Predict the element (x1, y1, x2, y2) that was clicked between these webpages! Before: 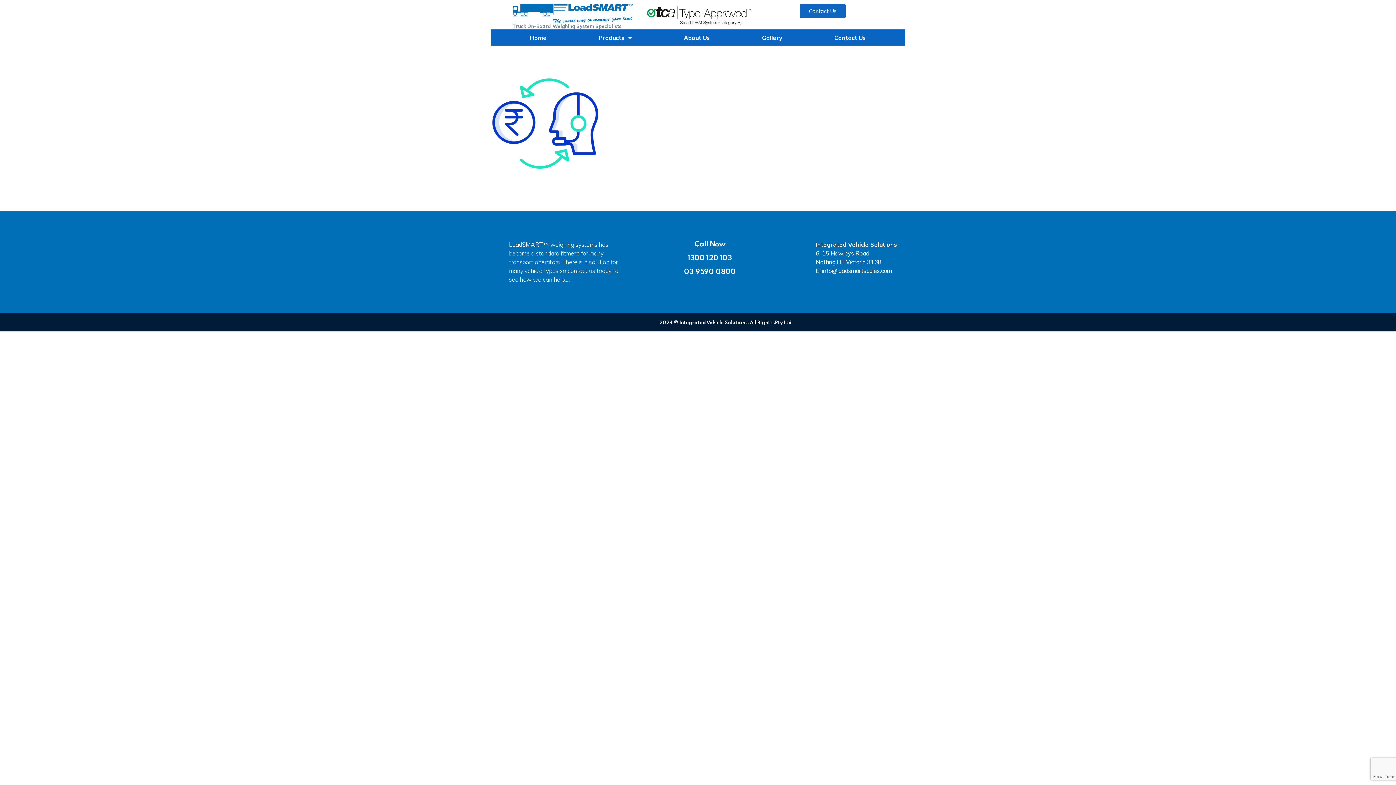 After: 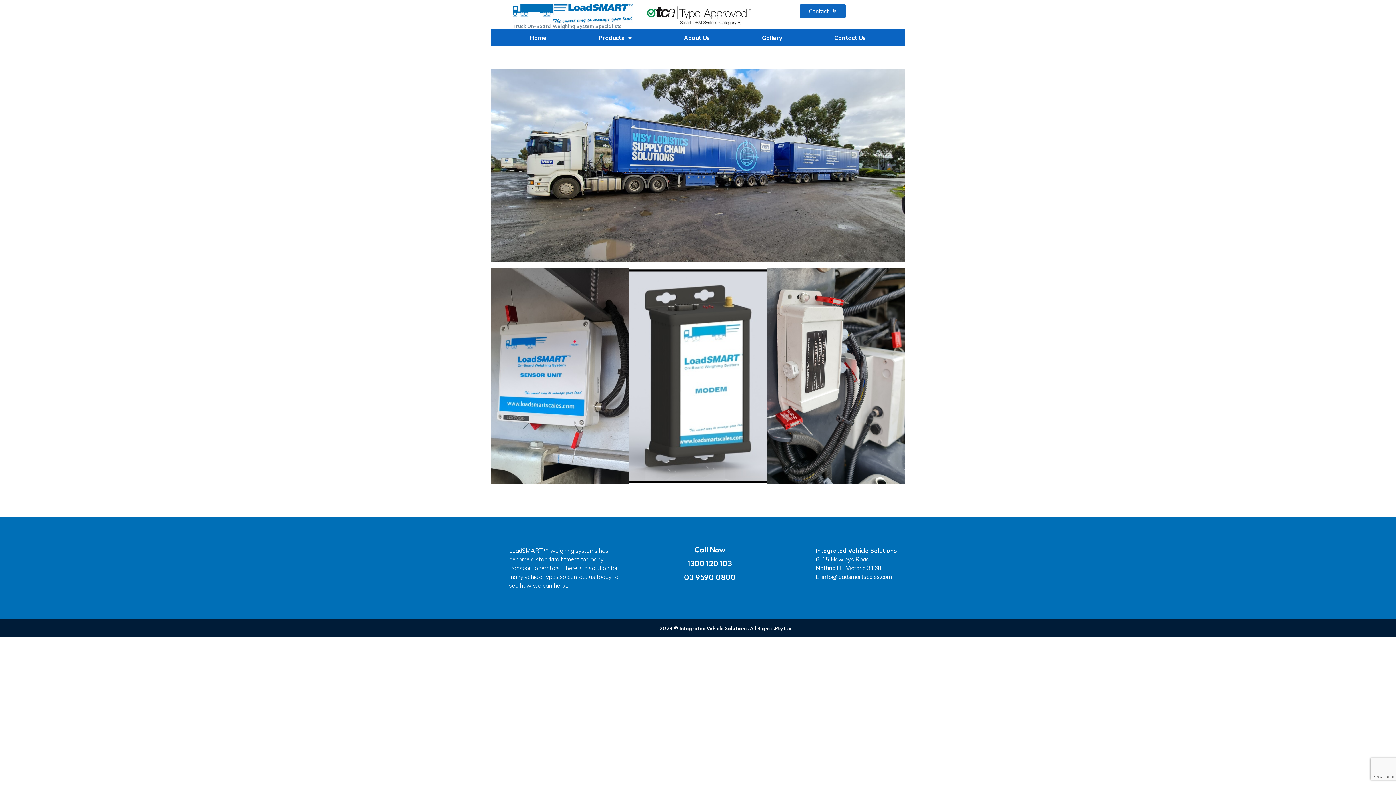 Action: bbox: (746, 29, 798, 46) label: Gallery